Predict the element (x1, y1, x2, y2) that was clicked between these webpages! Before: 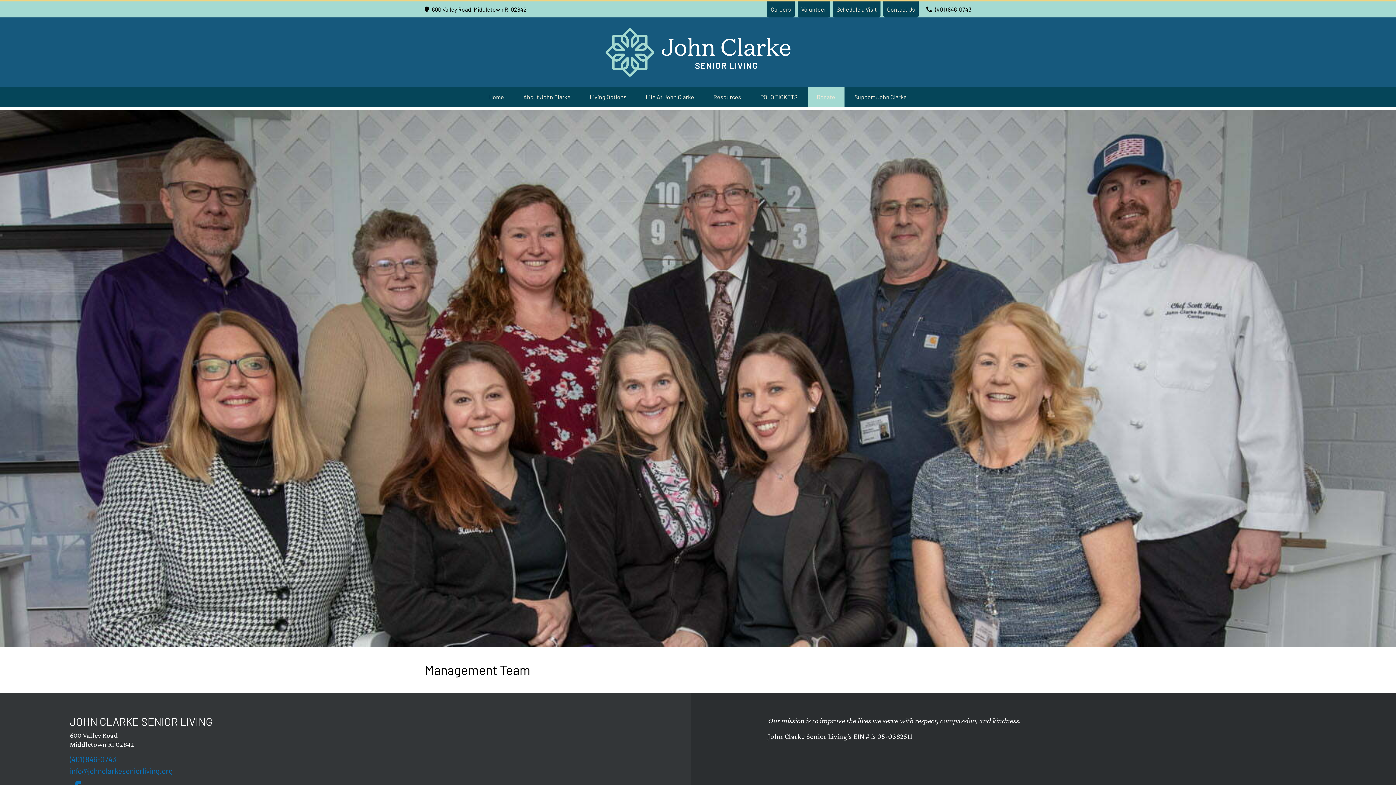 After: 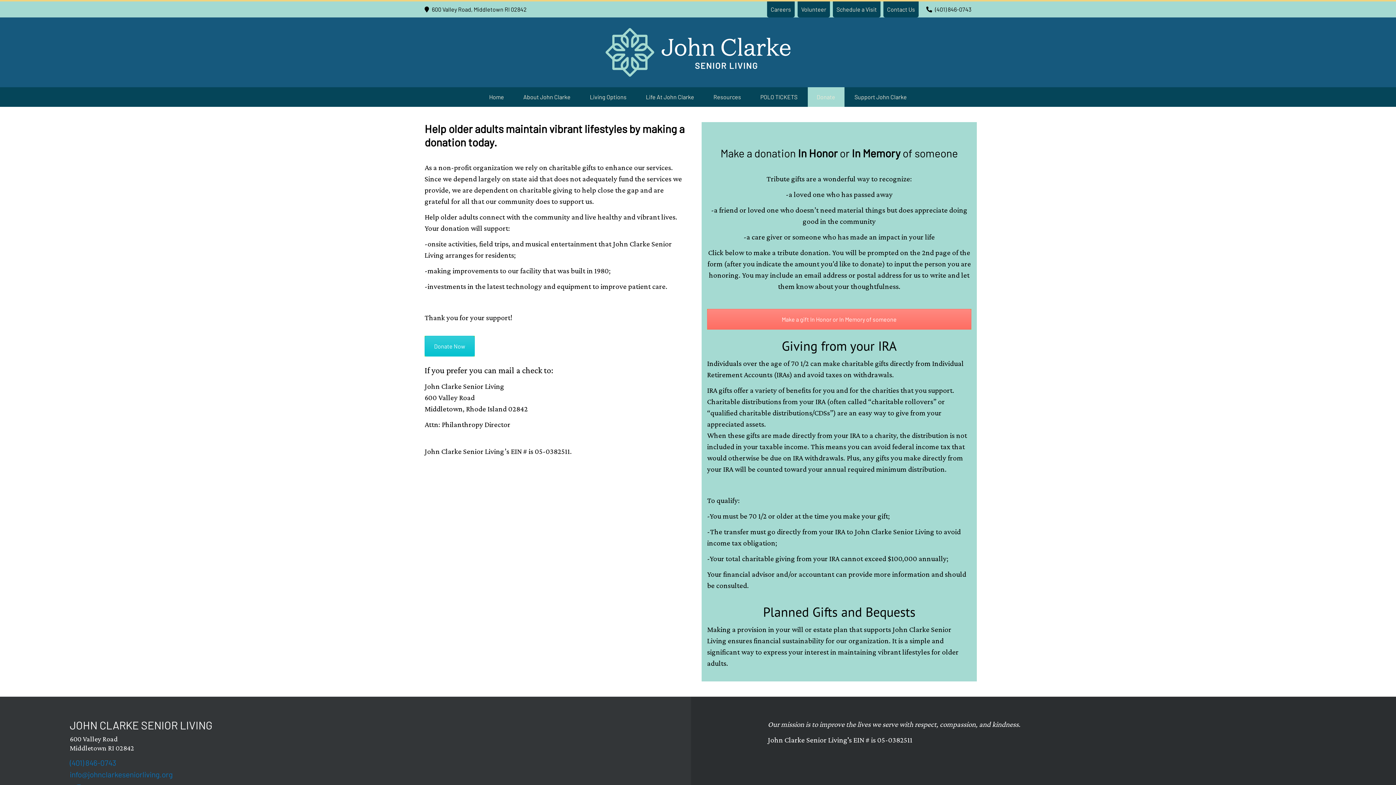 Action: bbox: (845, 87, 916, 106) label: Support John Clarke